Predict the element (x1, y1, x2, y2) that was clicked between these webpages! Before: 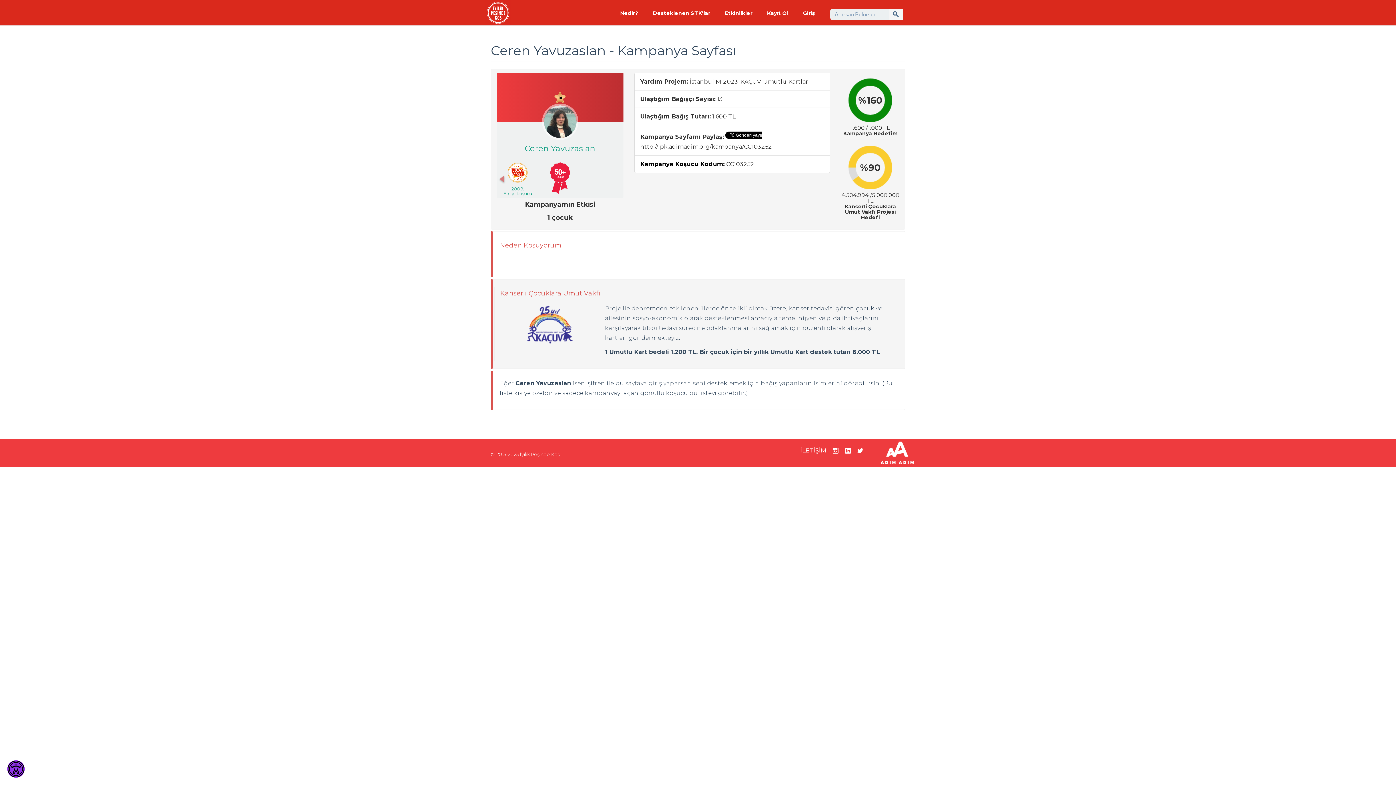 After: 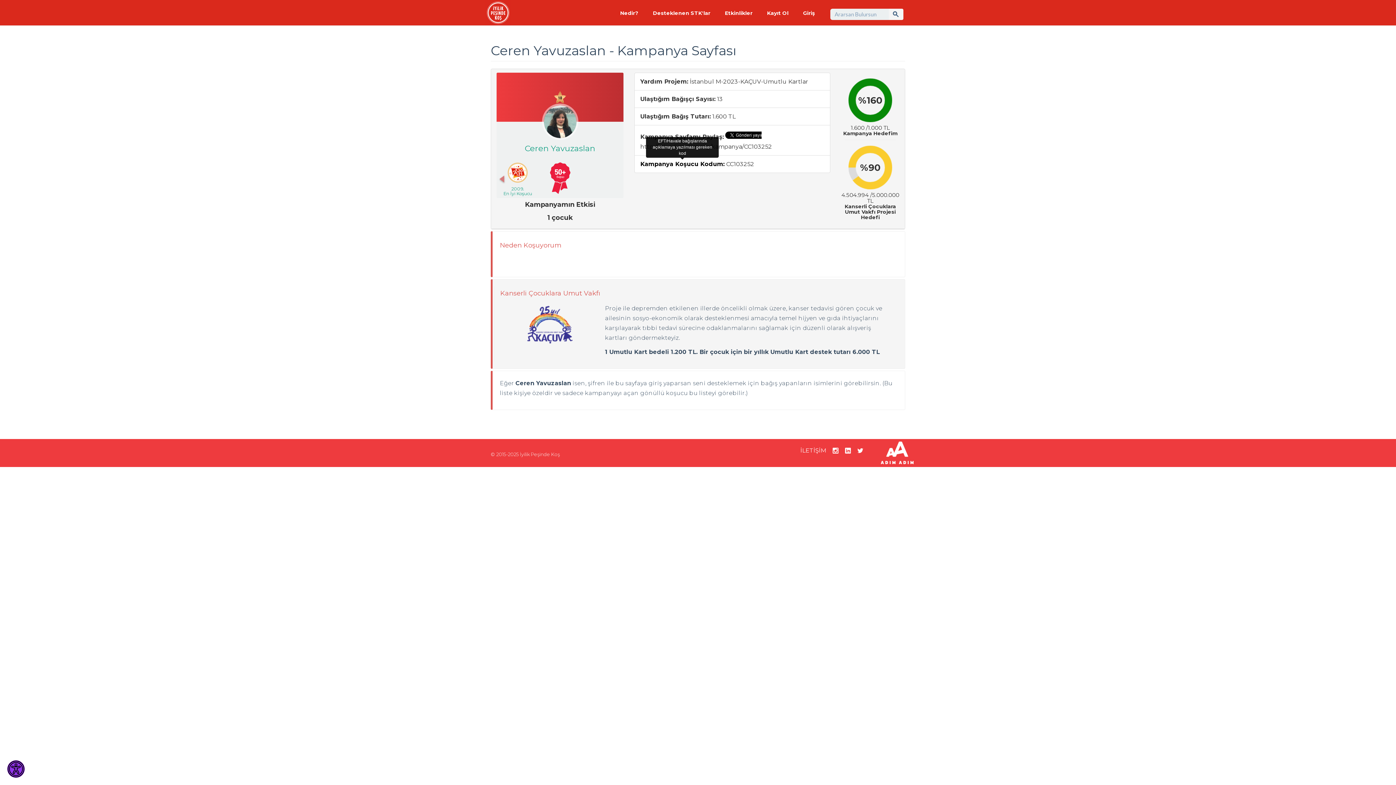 Action: bbox: (640, 160, 724, 167) label: Kampanya Koşucu Kodum: